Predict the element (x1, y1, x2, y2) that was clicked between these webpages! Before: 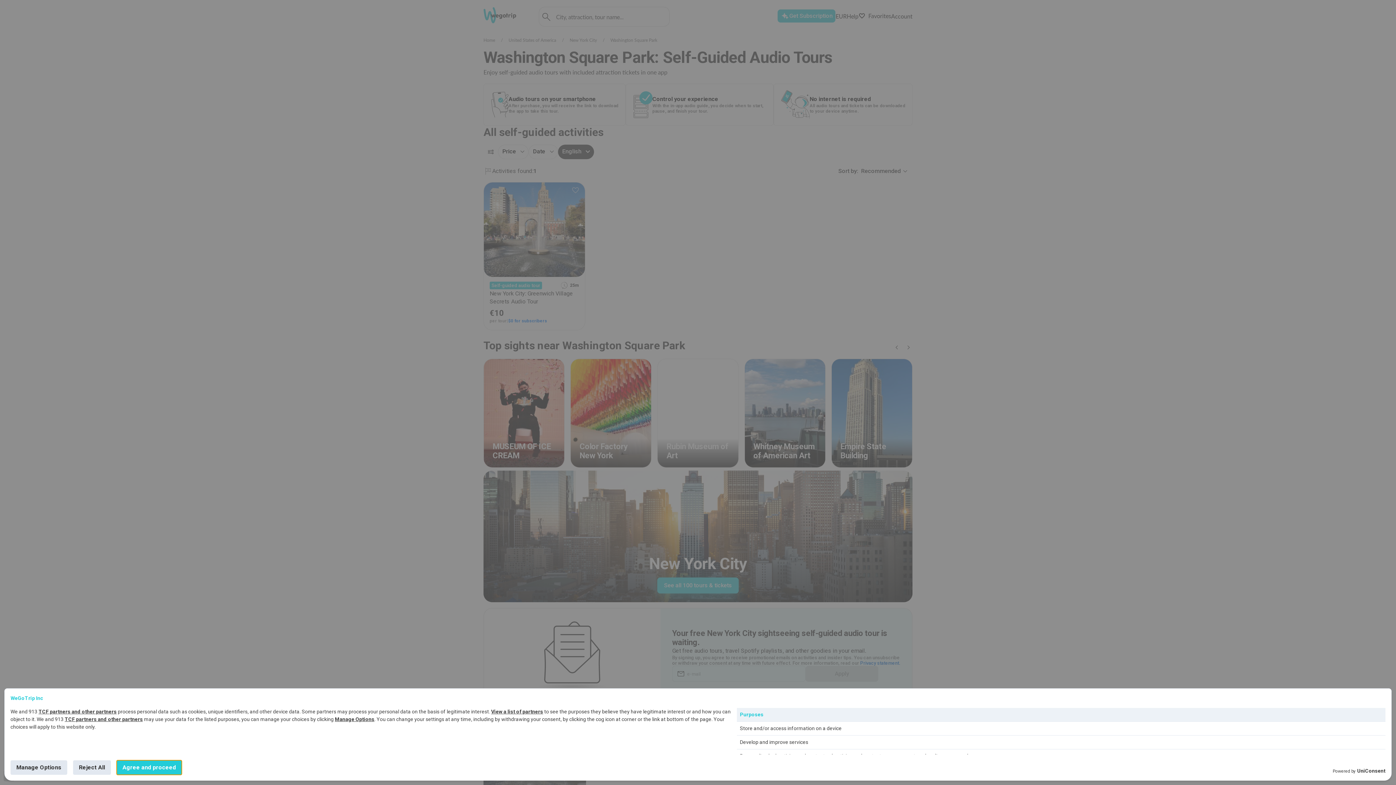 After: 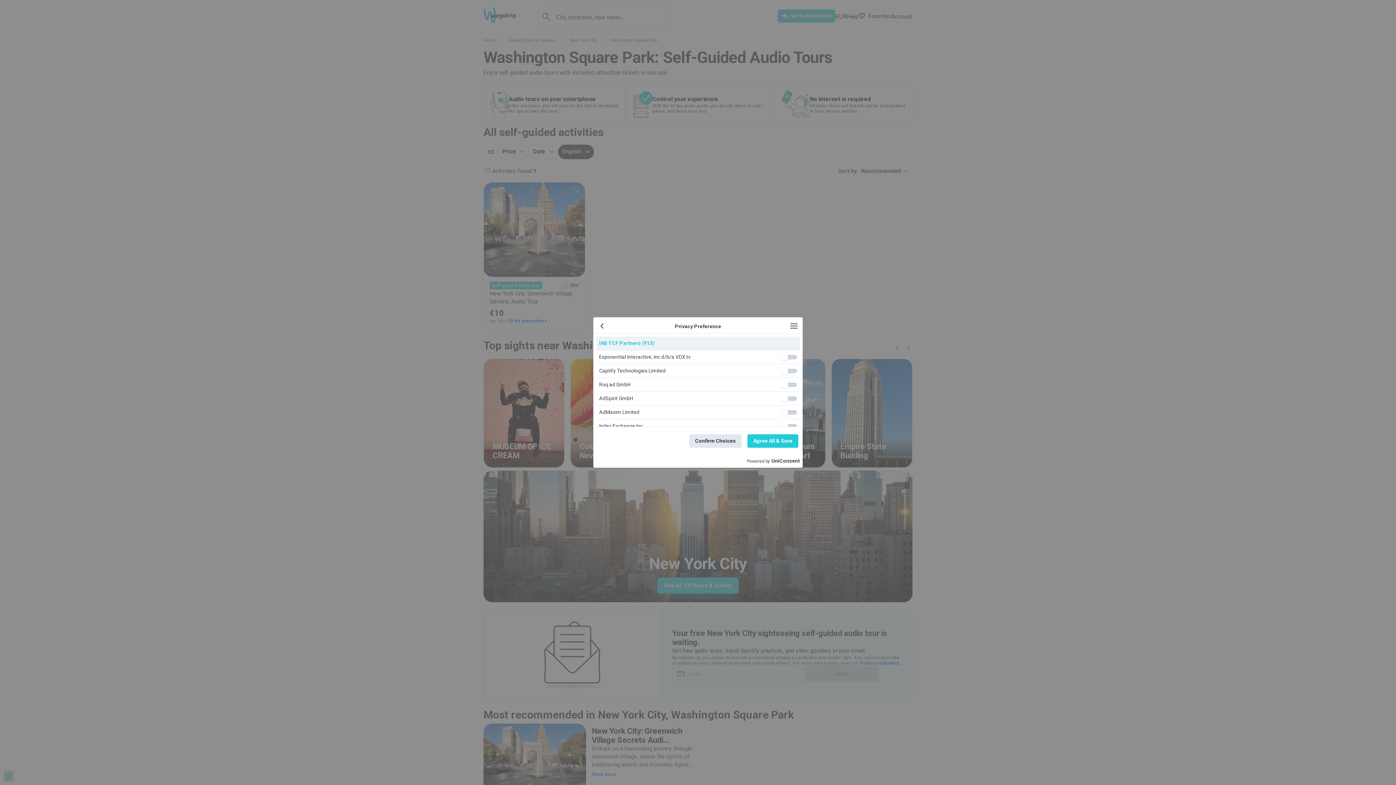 Action: label: TCF partners and other partners bbox: (64, 716, 142, 722)